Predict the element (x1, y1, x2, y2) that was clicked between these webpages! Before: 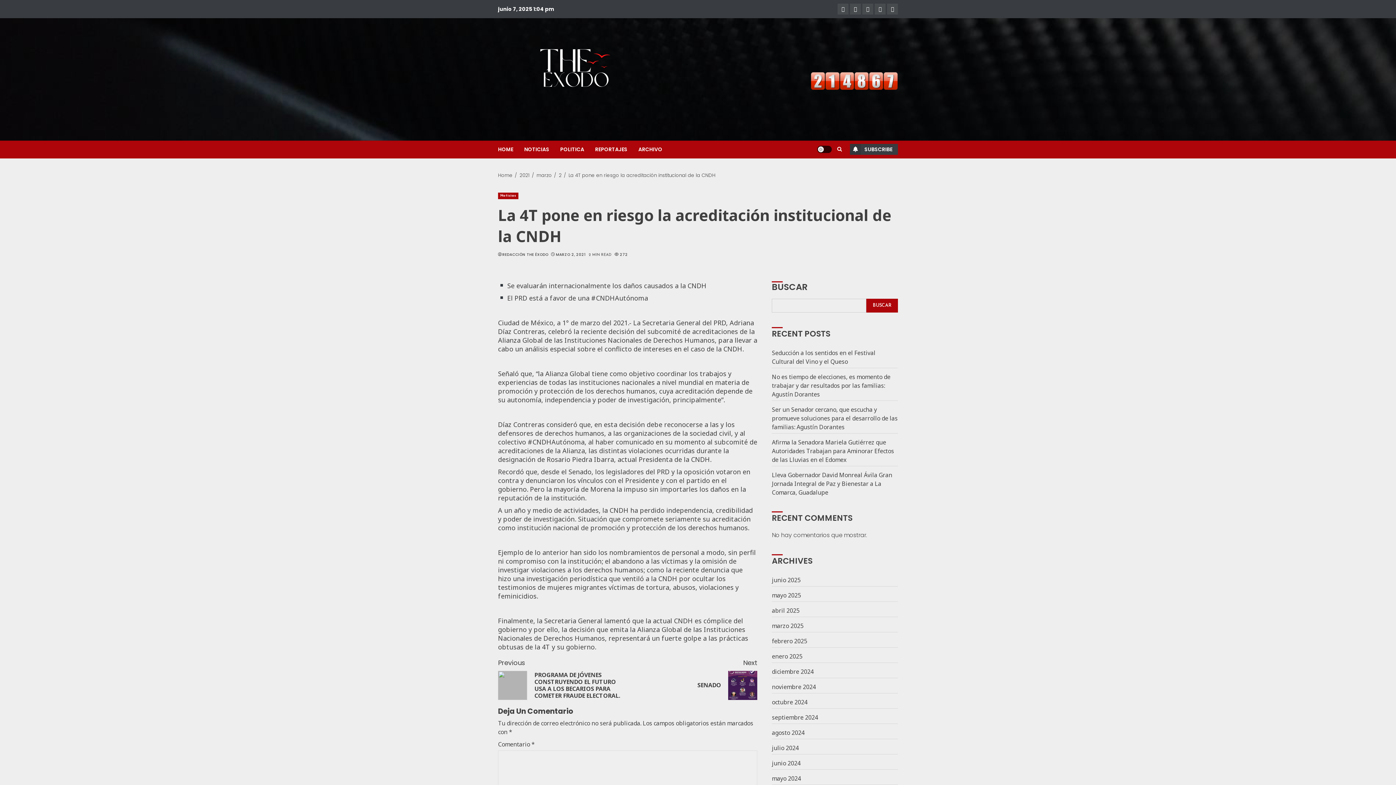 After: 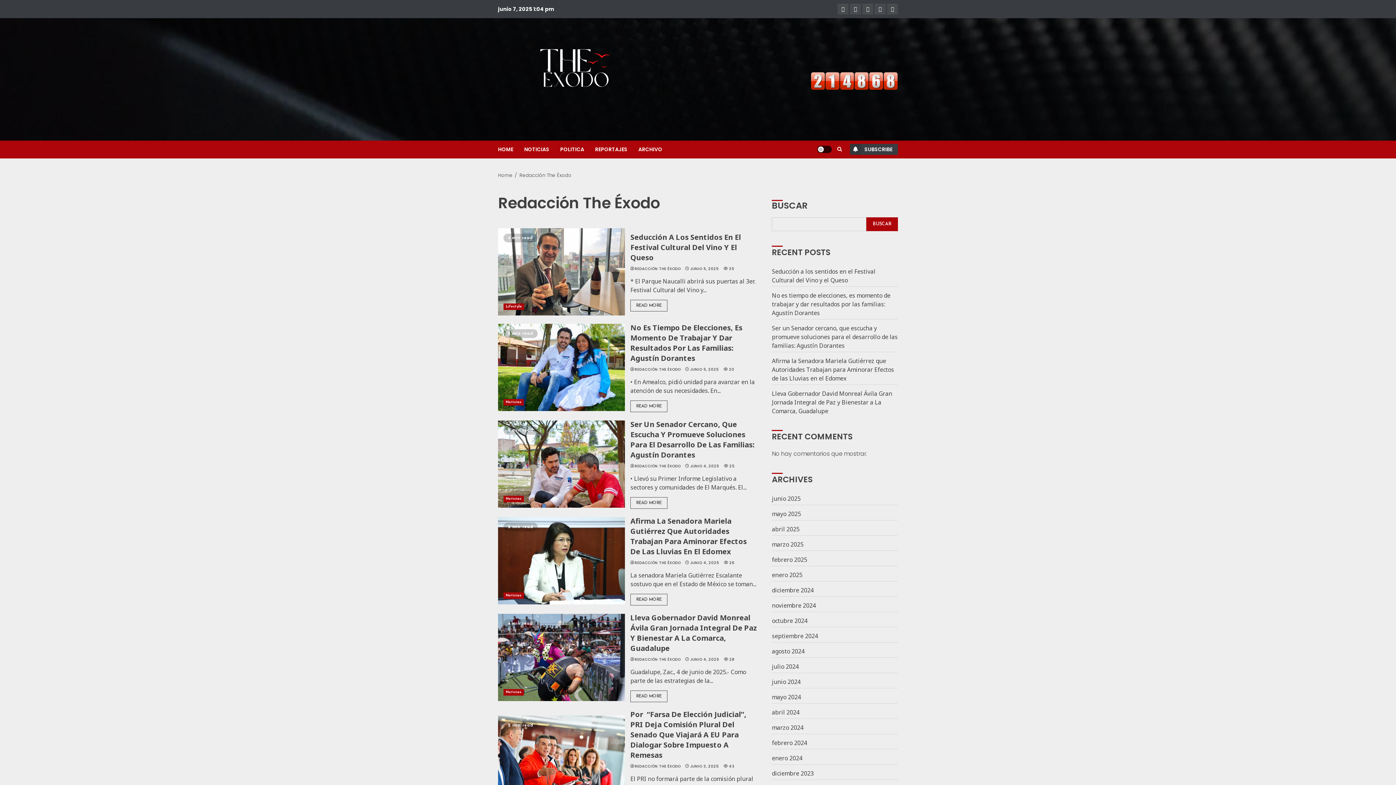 Action: bbox: (502, 252, 548, 257) label: REDACCIÓN THE ÉXODO